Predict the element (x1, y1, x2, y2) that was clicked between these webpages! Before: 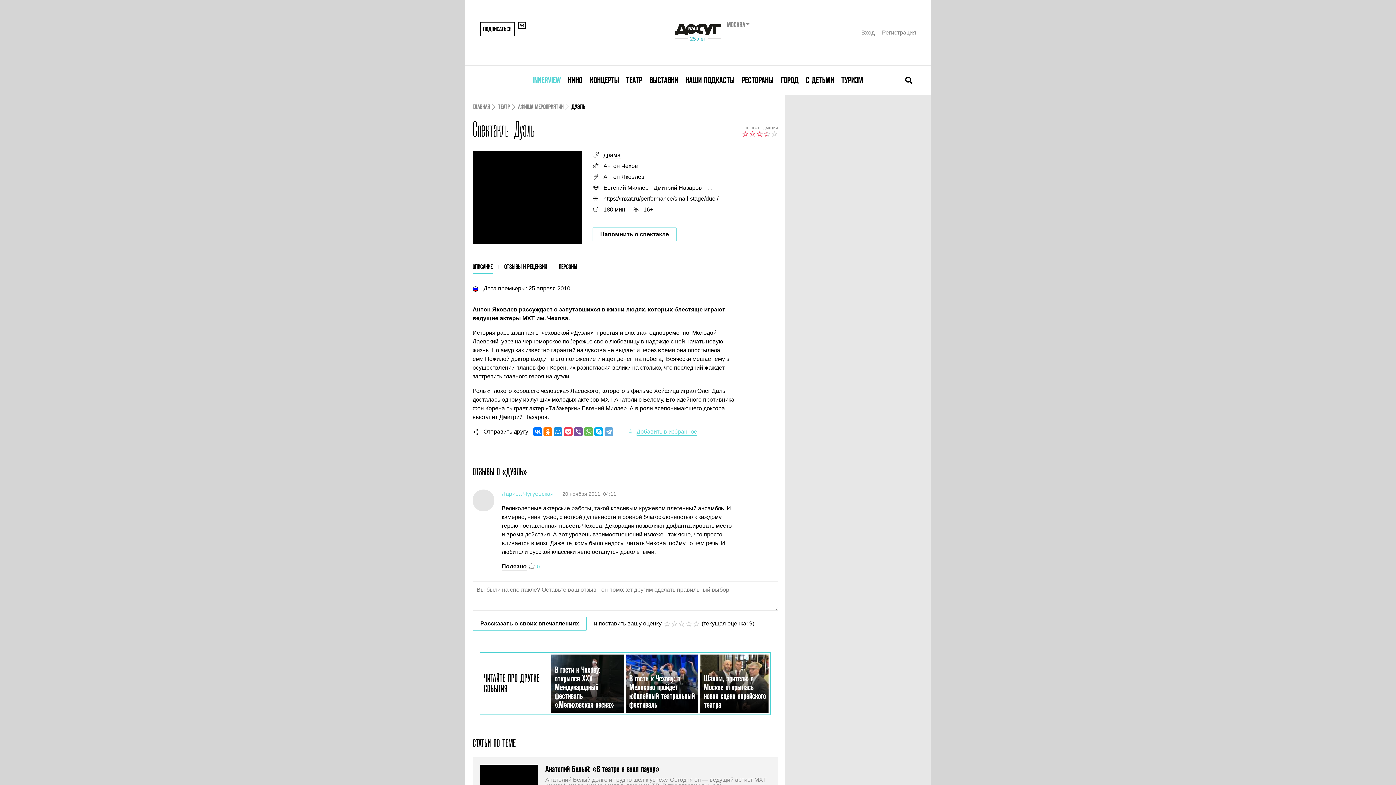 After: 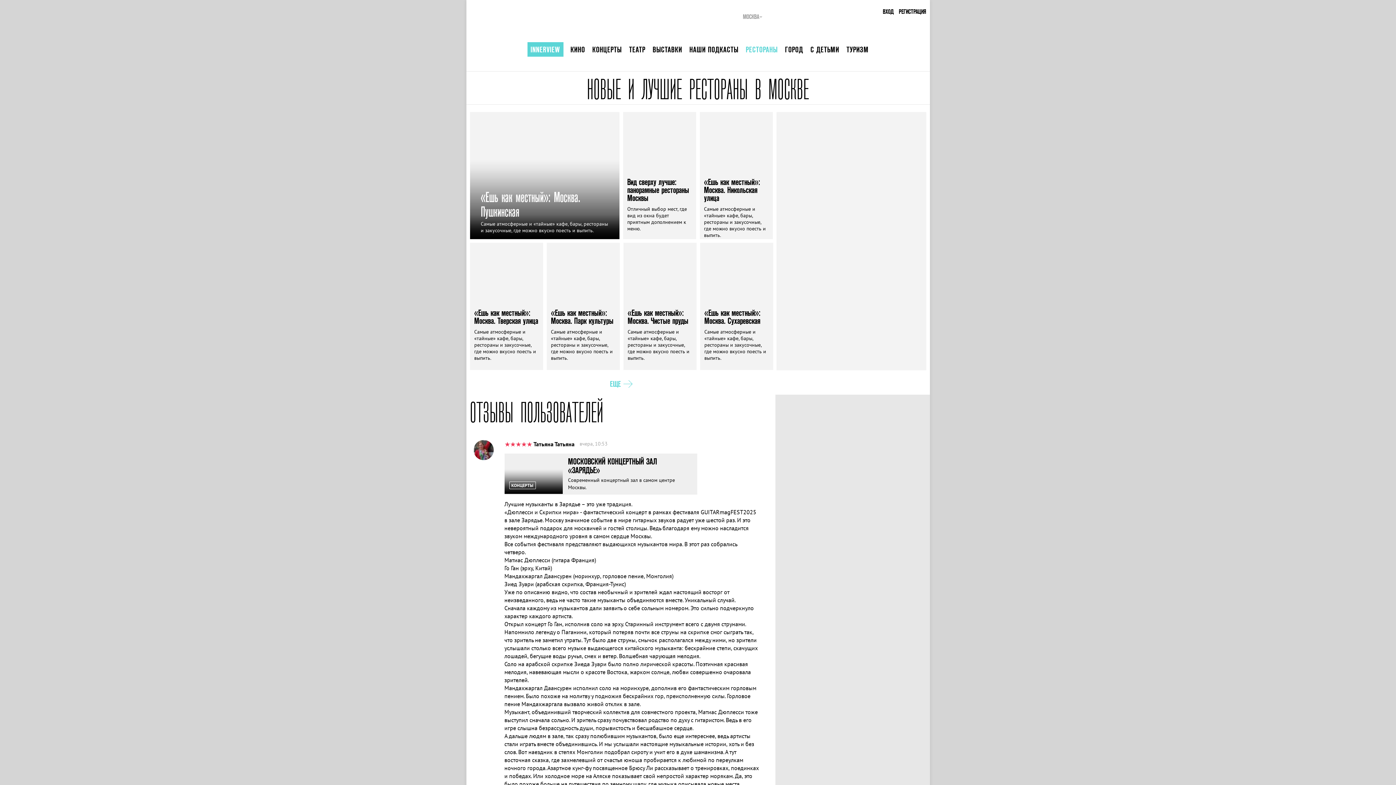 Action: label: РЕСТОРАНЫ bbox: (742, 75, 773, 84)